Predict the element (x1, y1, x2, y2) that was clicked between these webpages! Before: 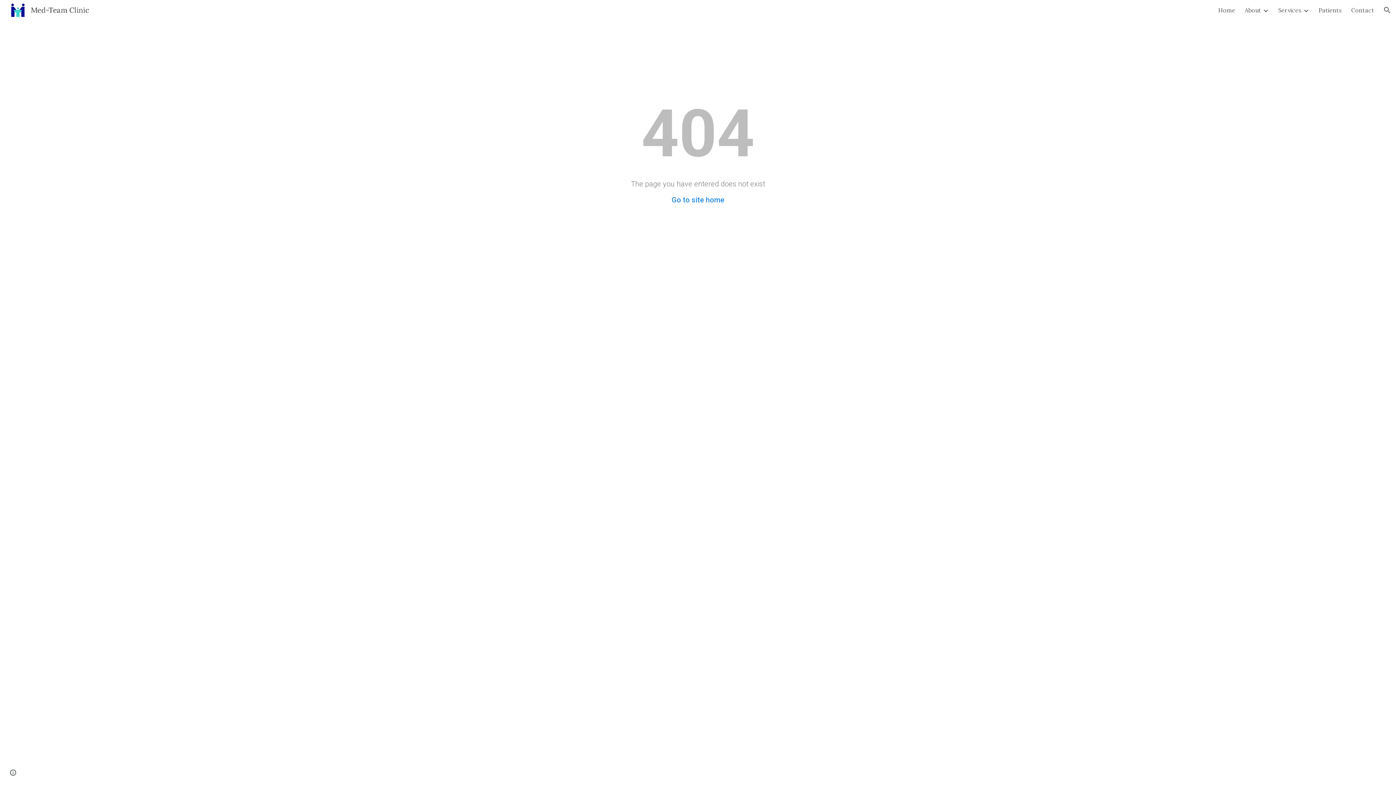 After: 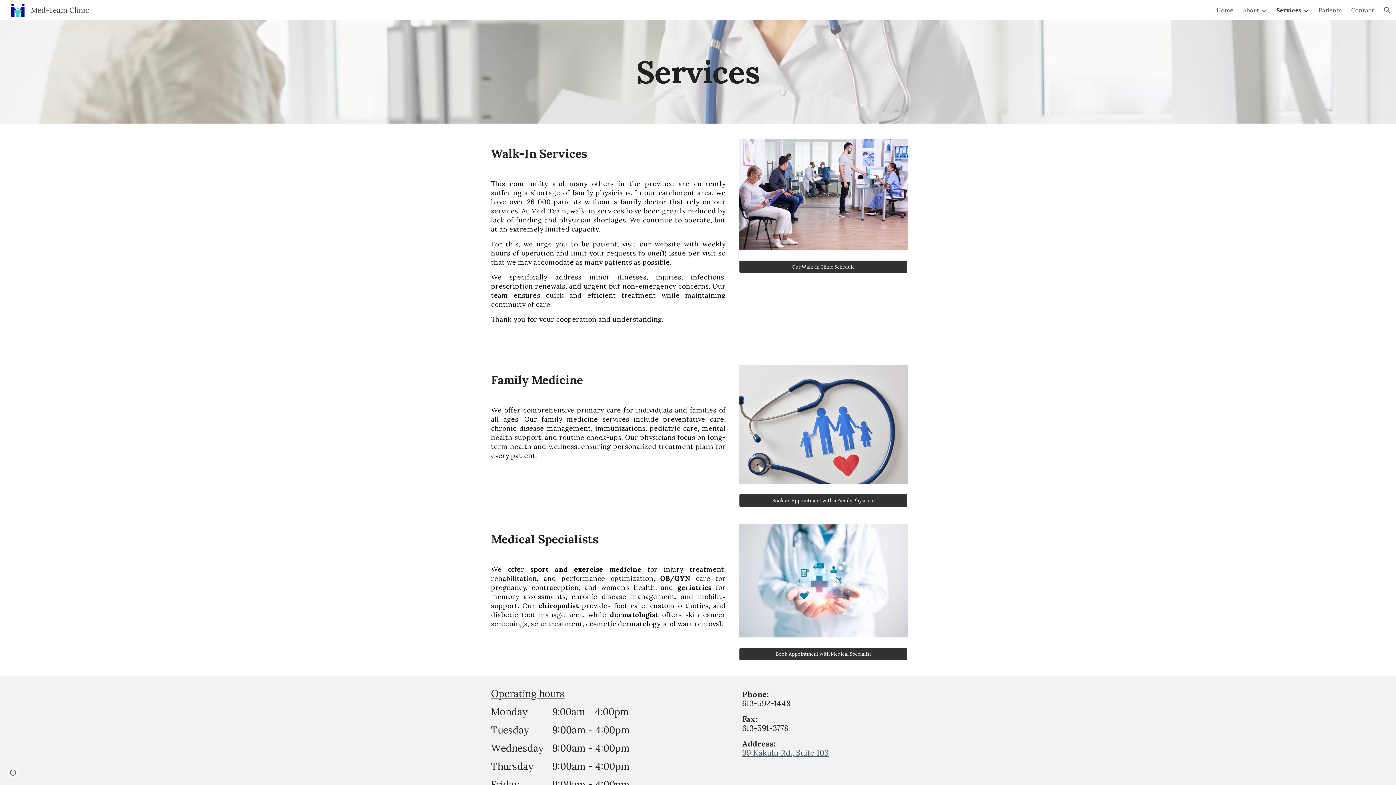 Action: bbox: (1278, 6, 1301, 13) label: Services